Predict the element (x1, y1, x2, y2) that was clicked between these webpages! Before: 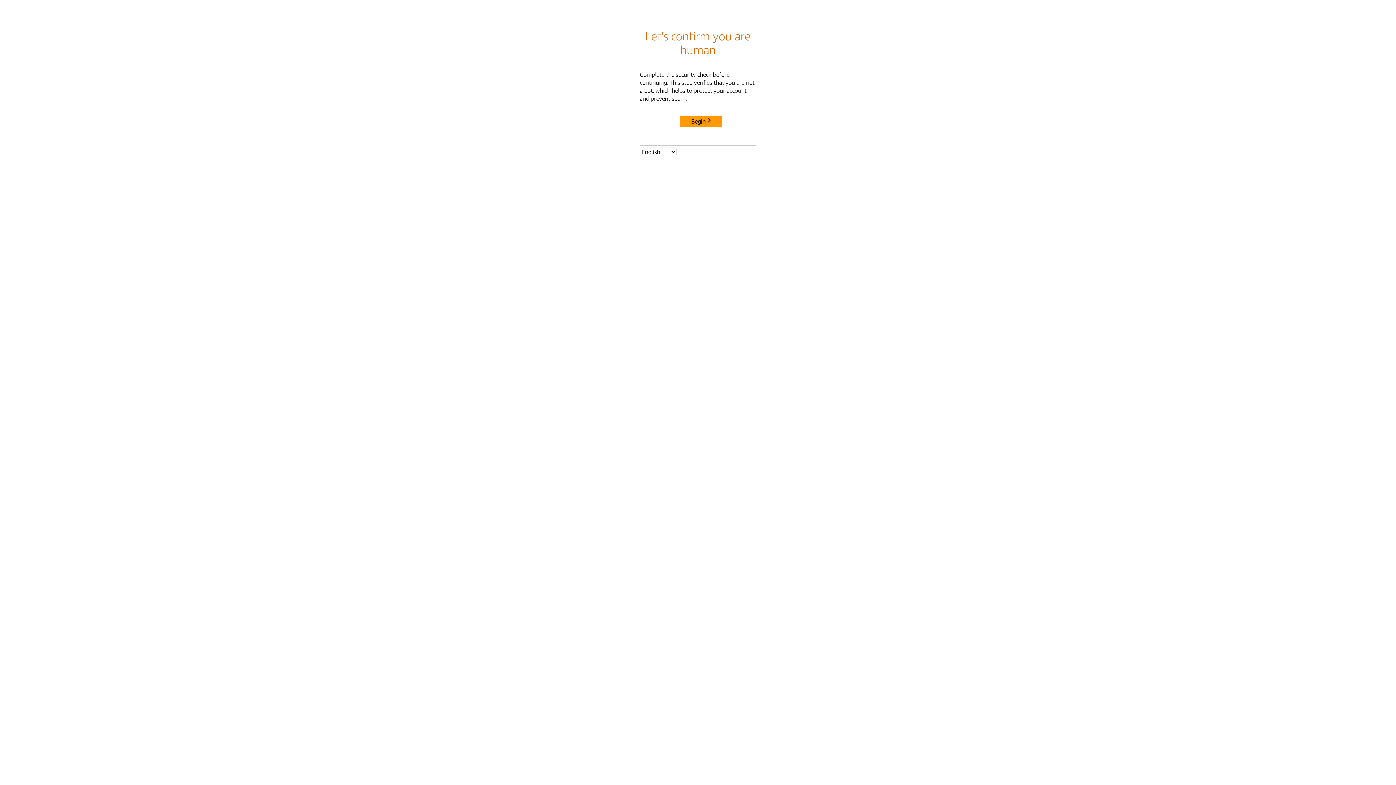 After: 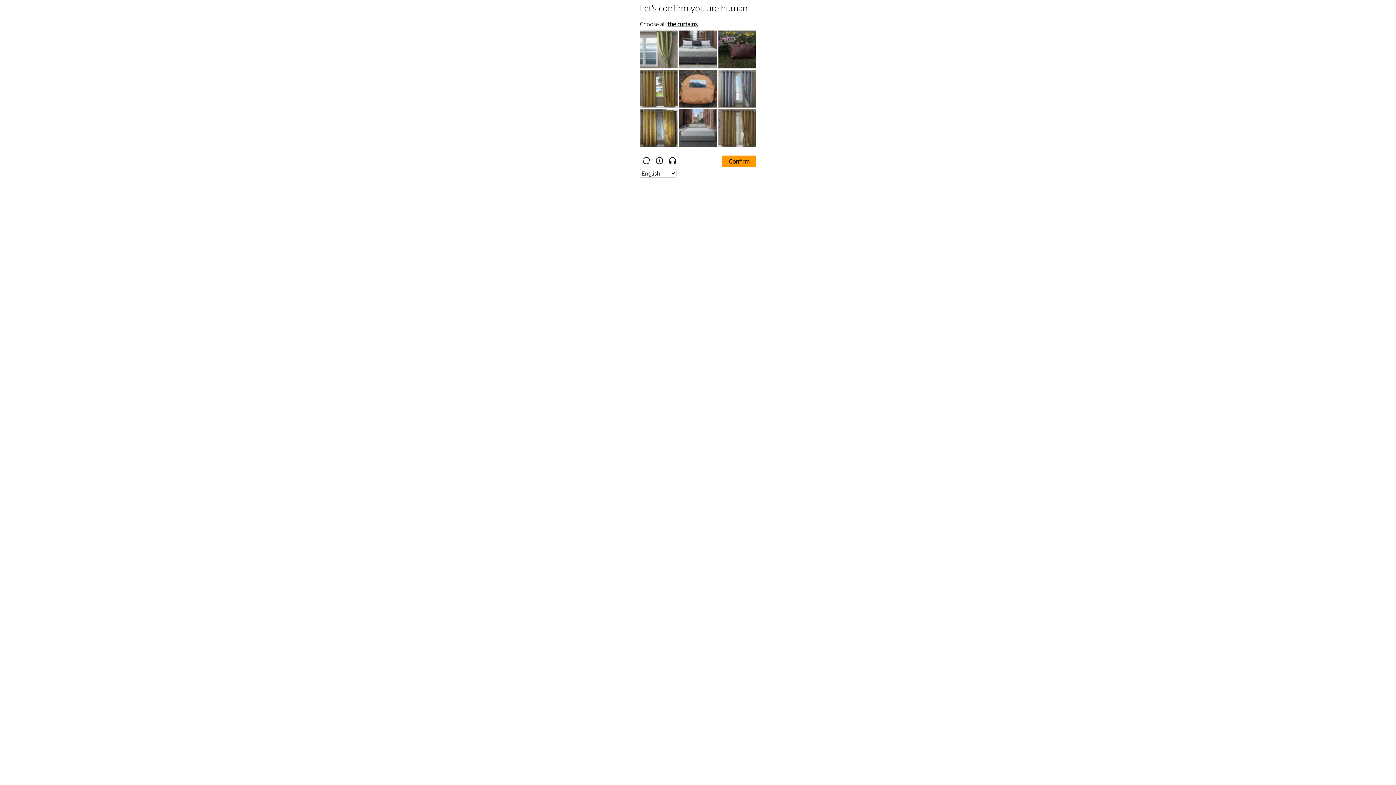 Action: label: Begin bbox: (680, 115, 722, 127)